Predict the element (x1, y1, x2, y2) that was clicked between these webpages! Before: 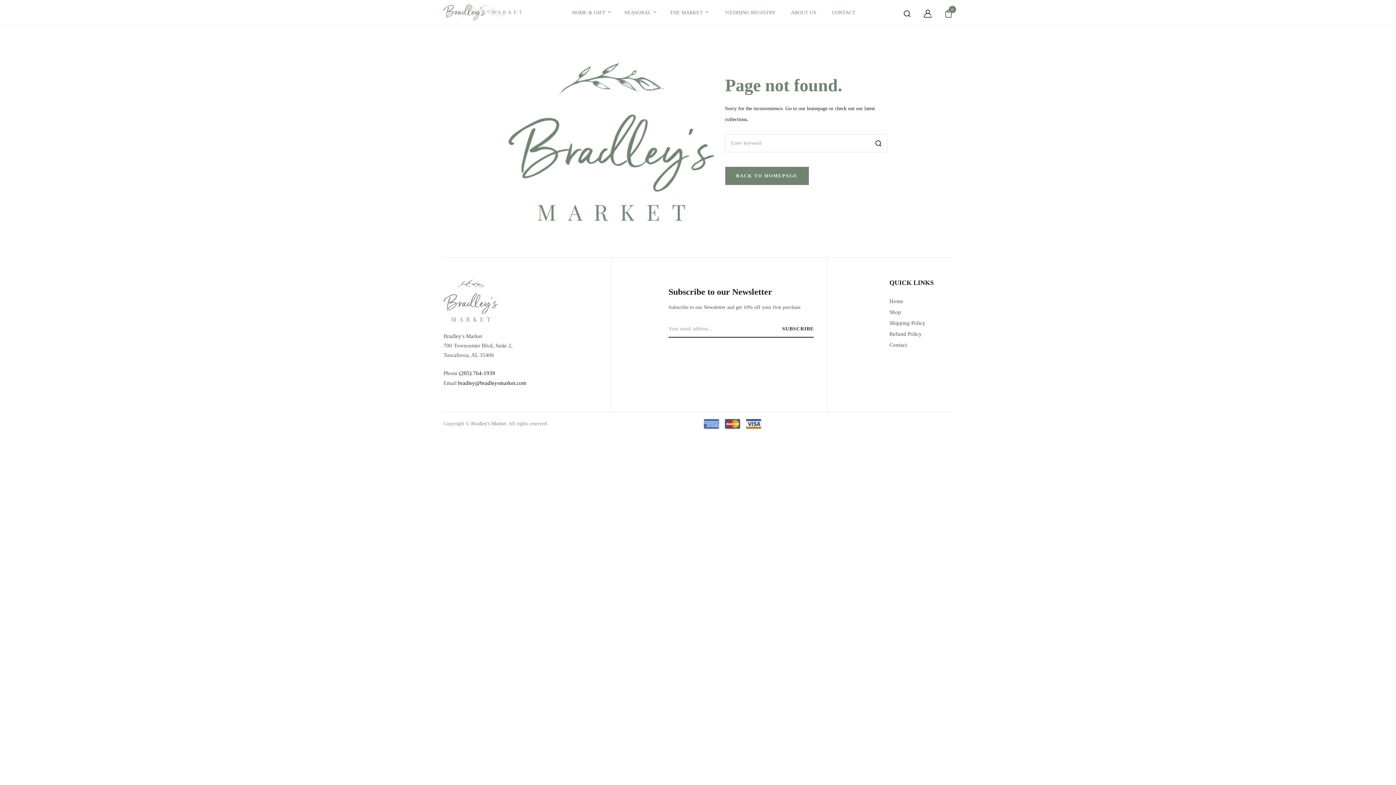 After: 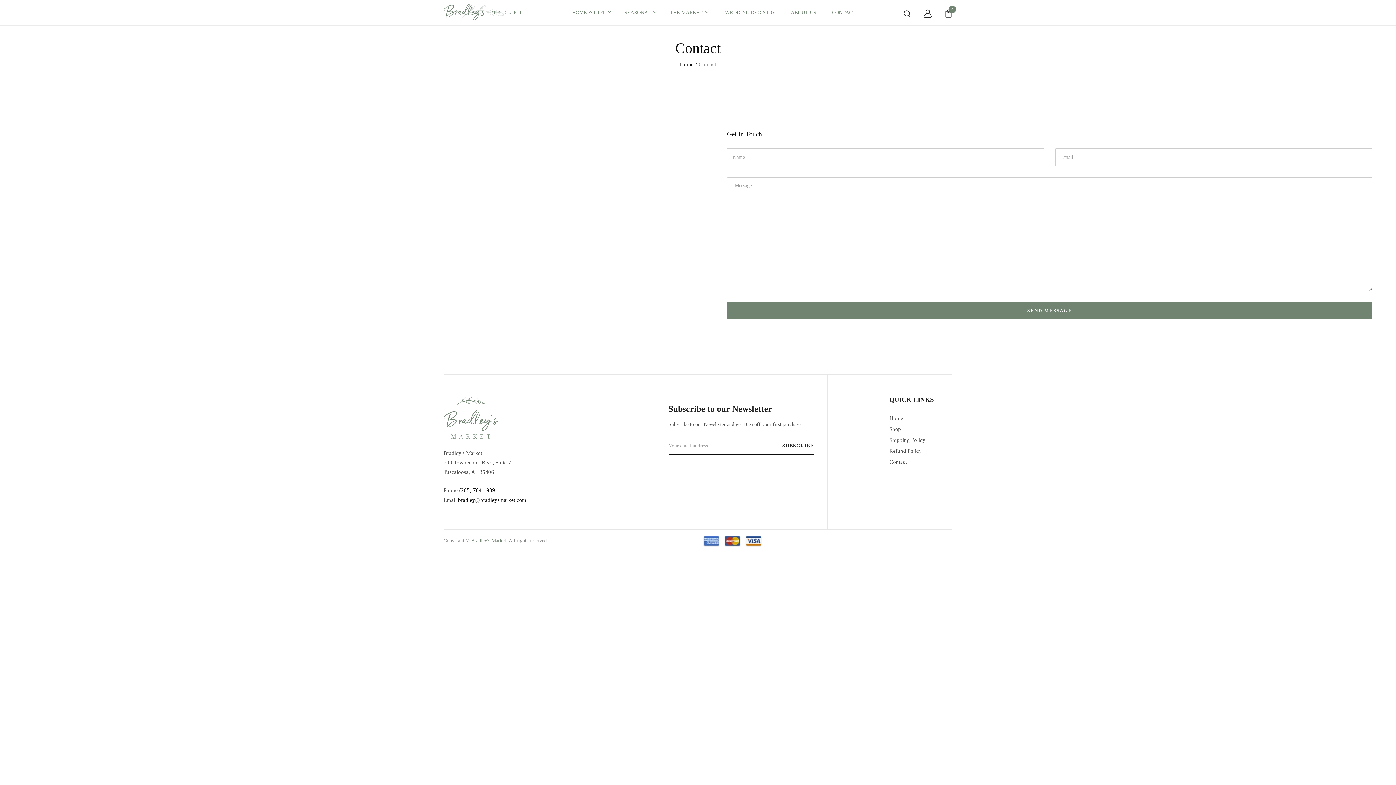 Action: bbox: (889, 342, 907, 348) label: Contact